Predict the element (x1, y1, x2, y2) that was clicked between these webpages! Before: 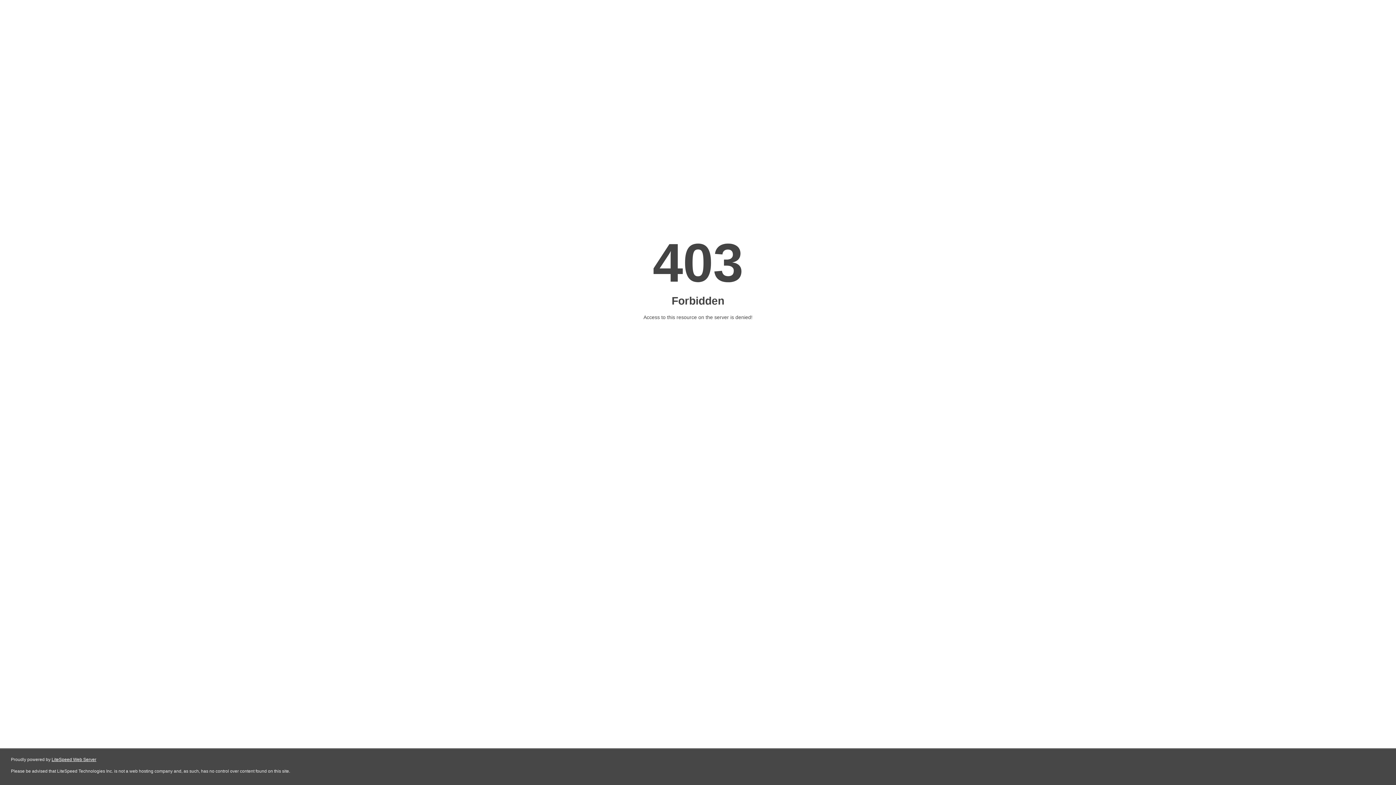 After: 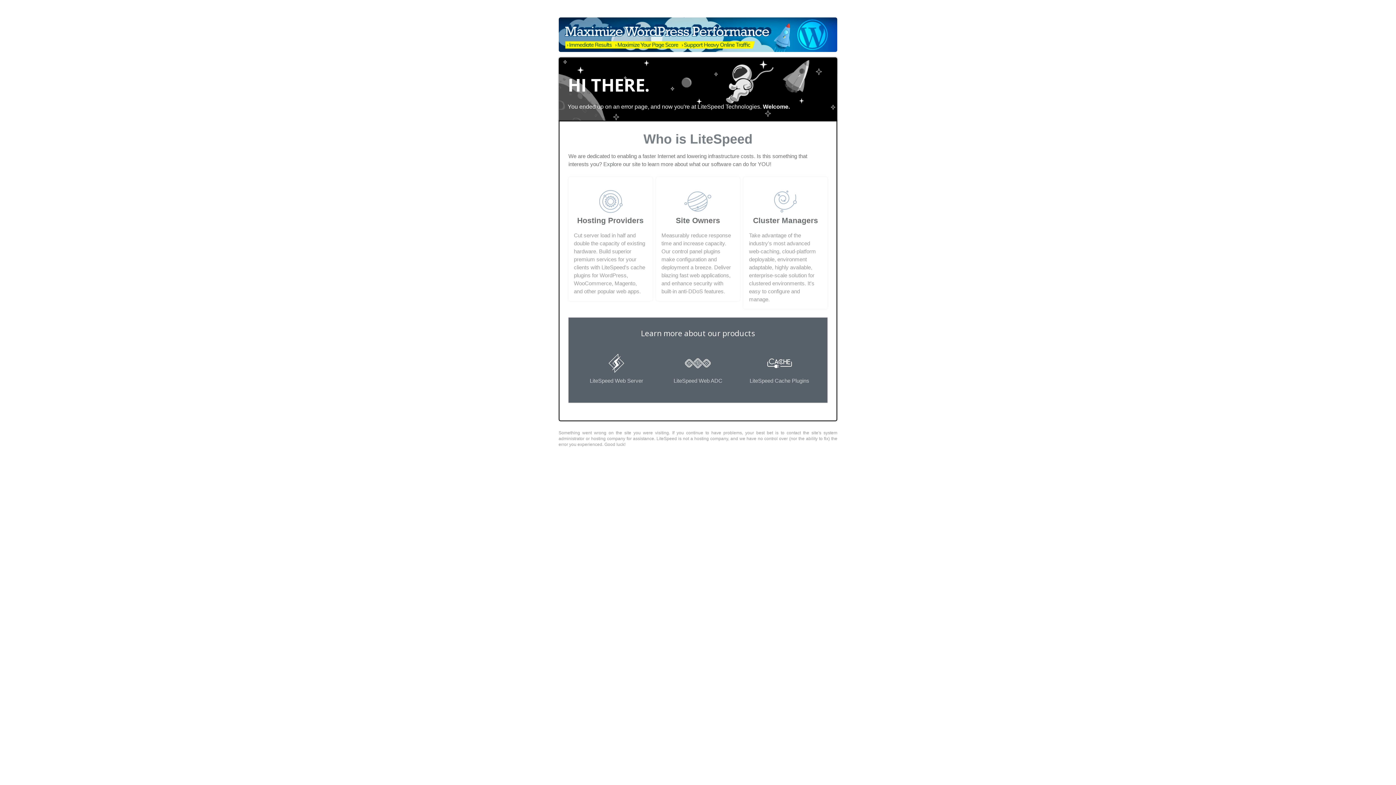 Action: bbox: (51, 757, 96, 762) label: LiteSpeed Web Server